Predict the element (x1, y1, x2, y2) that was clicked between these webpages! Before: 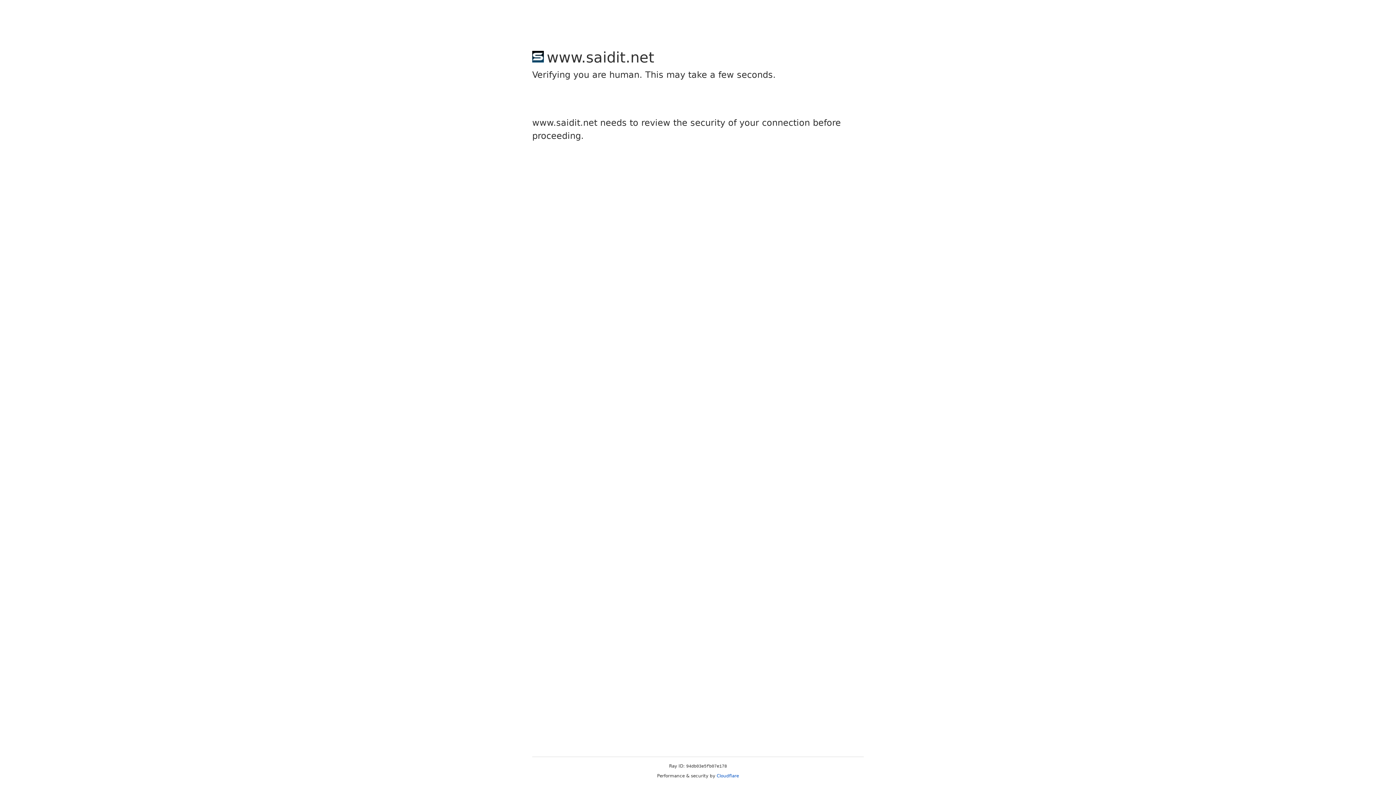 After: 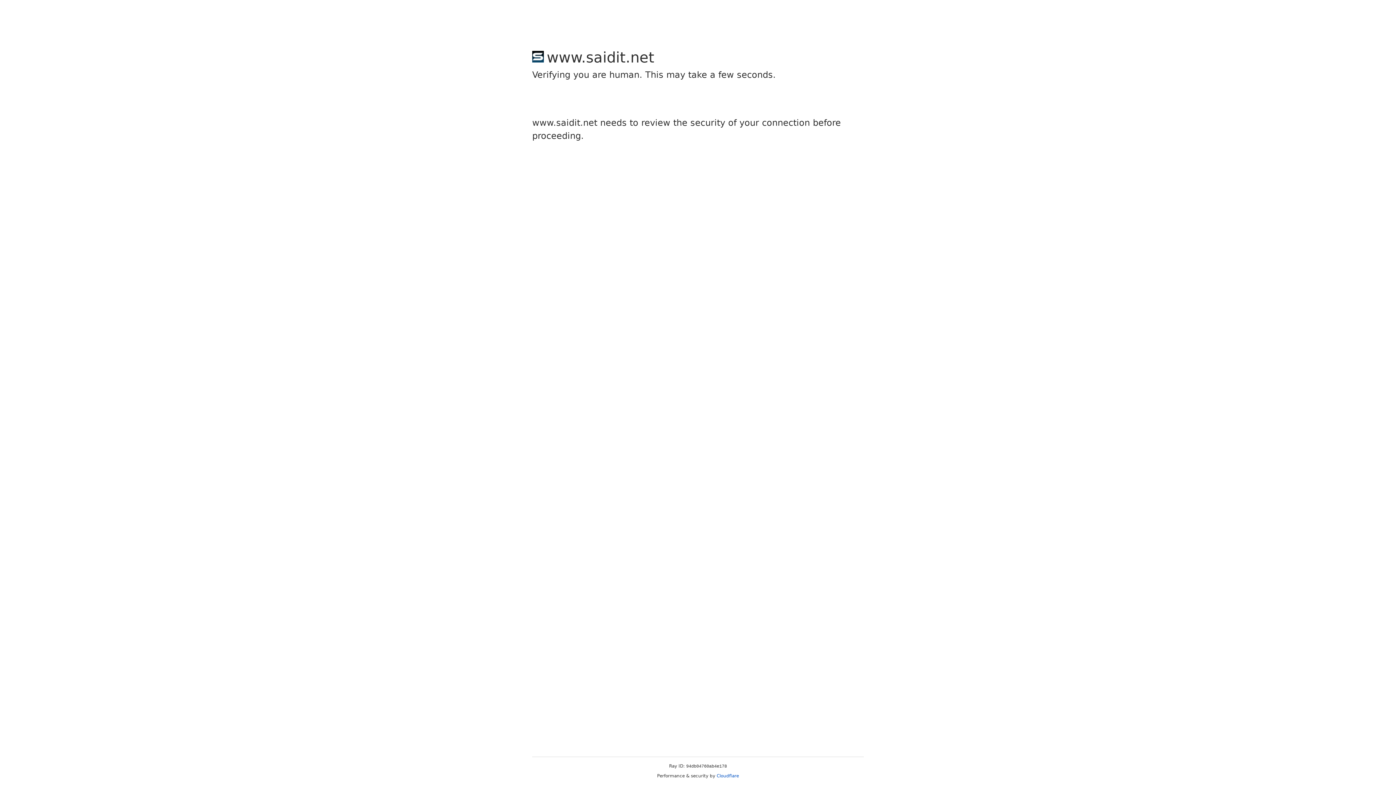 Action: label: Cloudflare bbox: (716, 773, 739, 778)